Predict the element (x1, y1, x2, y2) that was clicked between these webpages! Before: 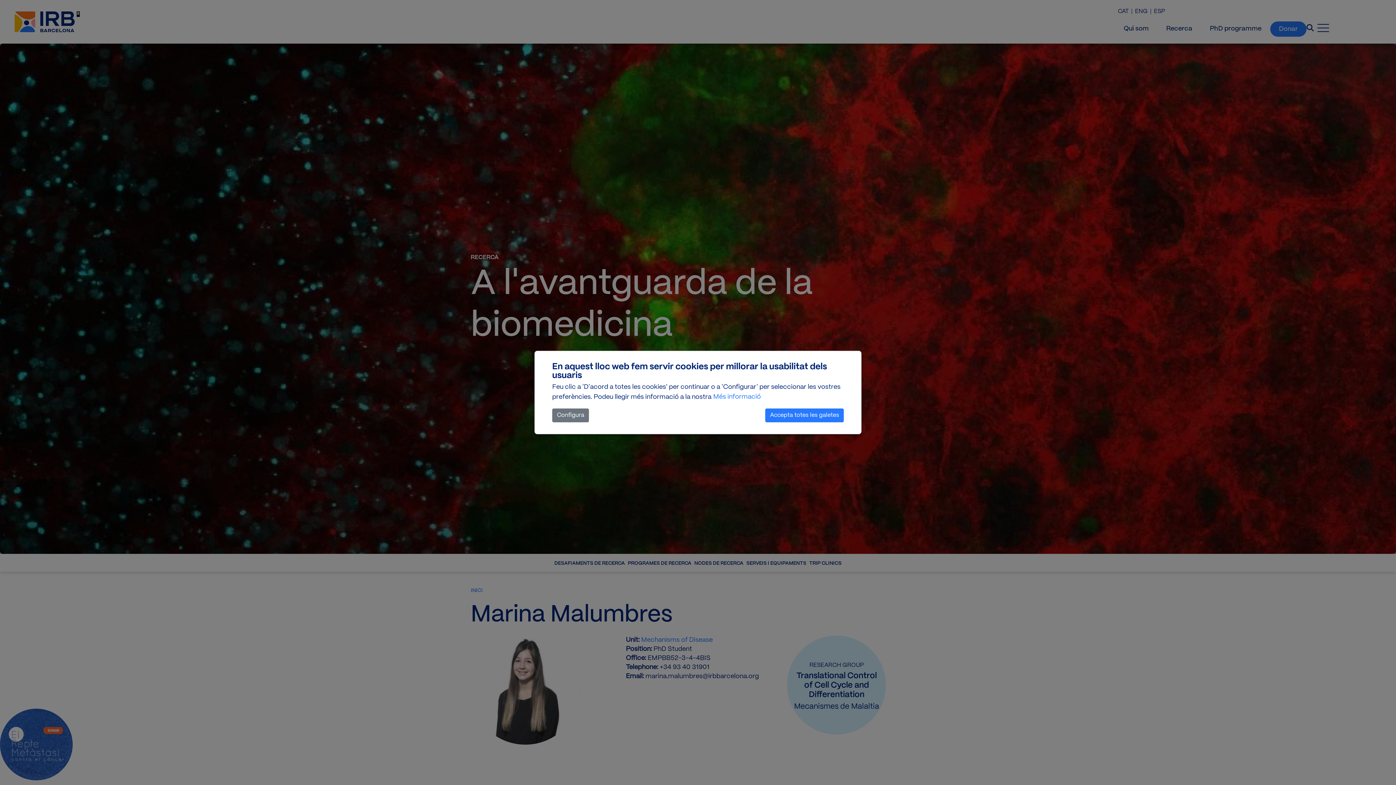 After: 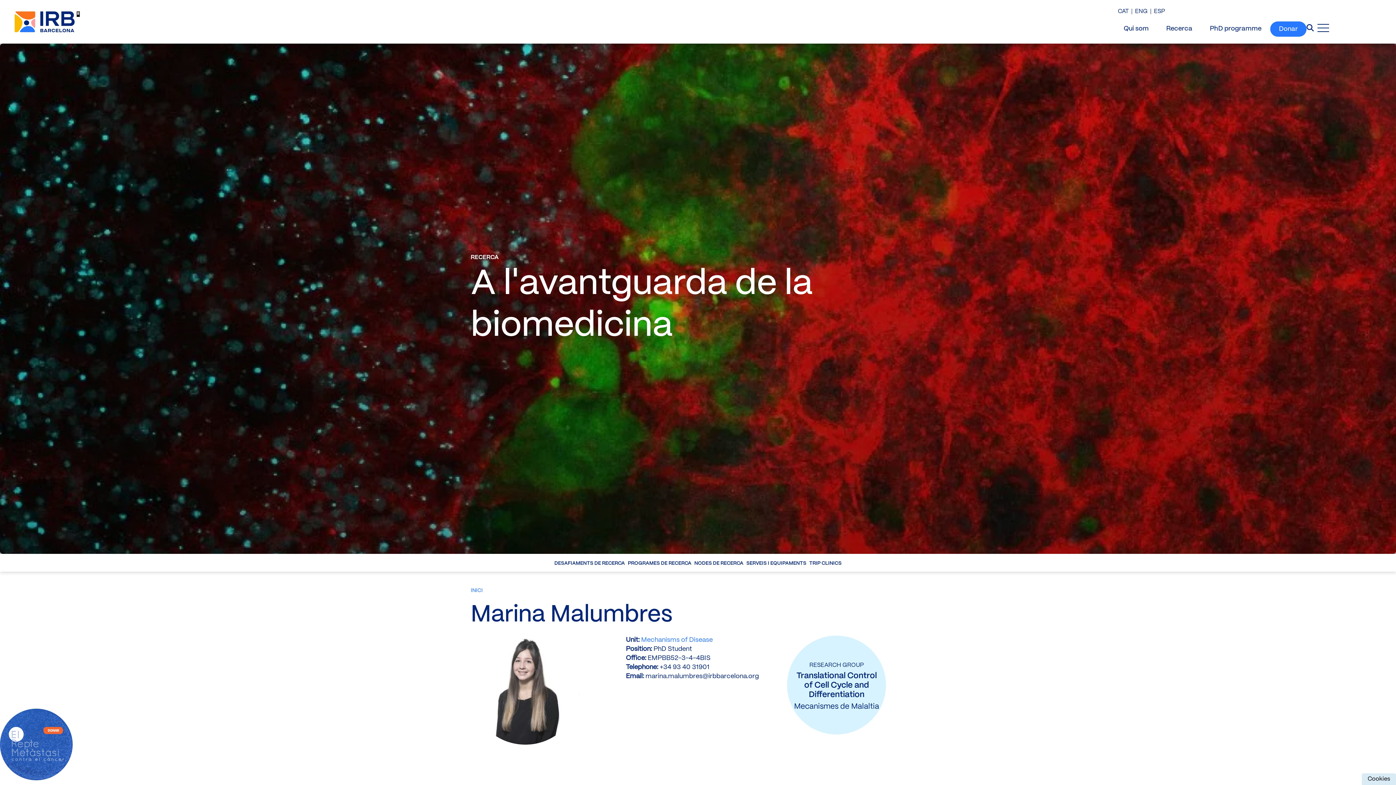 Action: label: Accepta totes les galetes bbox: (765, 408, 844, 422)